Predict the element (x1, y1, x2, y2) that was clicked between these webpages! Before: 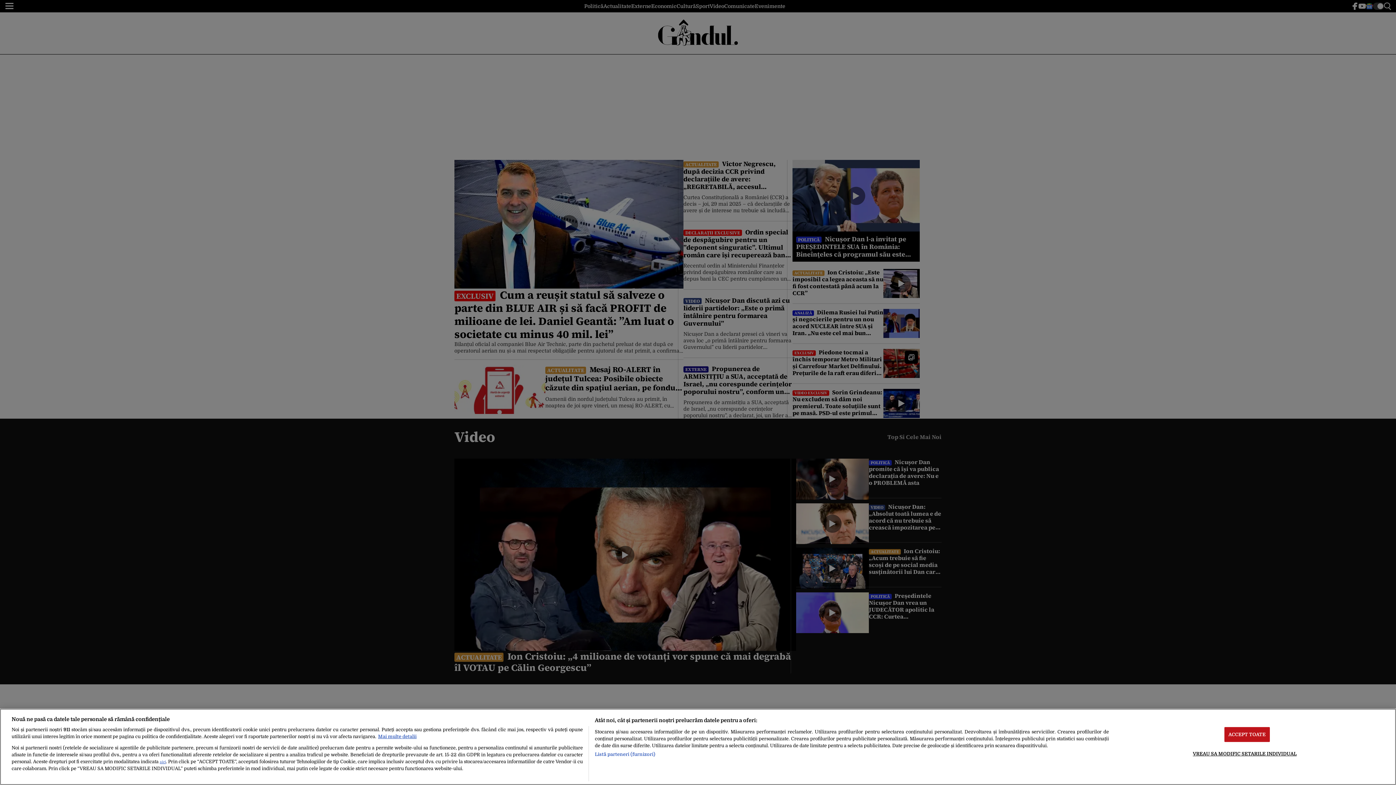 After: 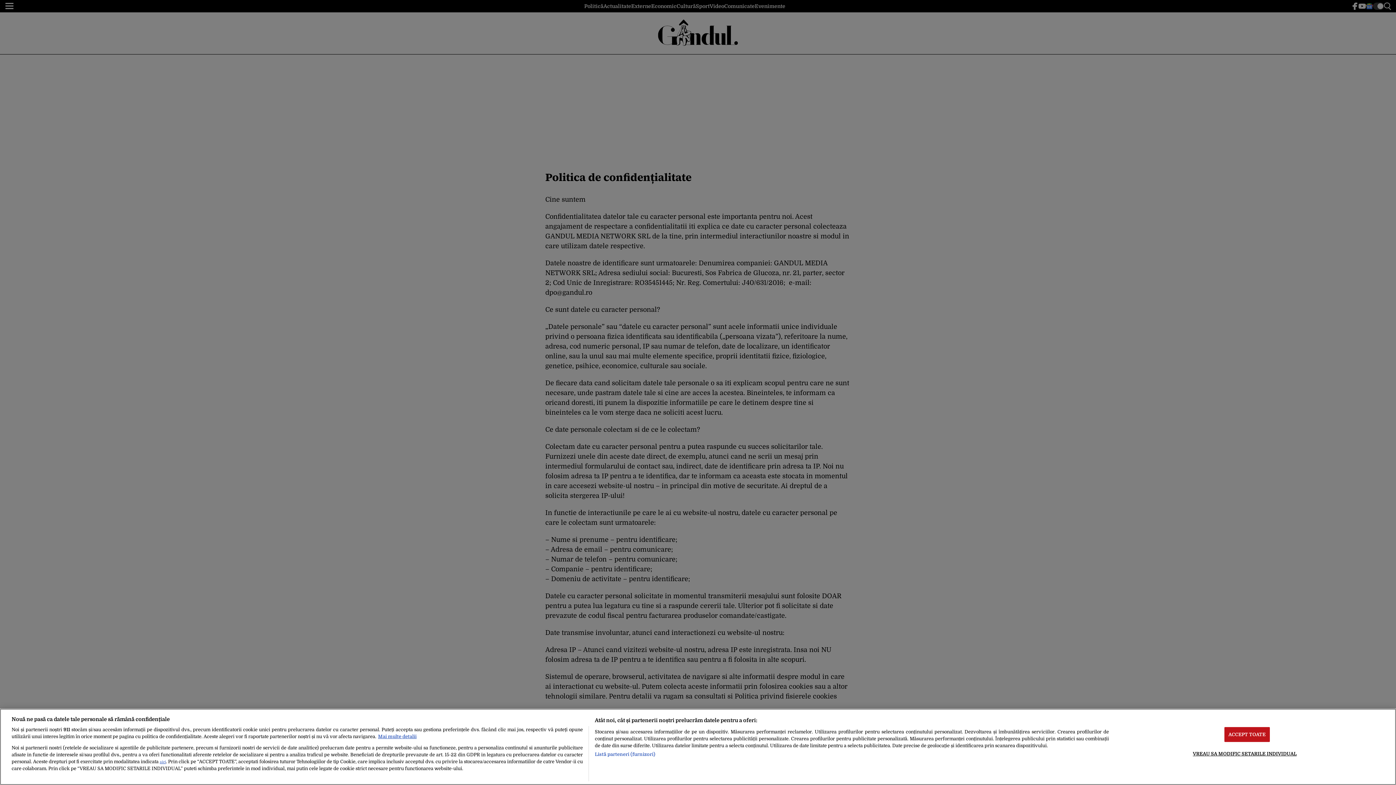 Action: label: aici bbox: (159, 760, 165, 764)